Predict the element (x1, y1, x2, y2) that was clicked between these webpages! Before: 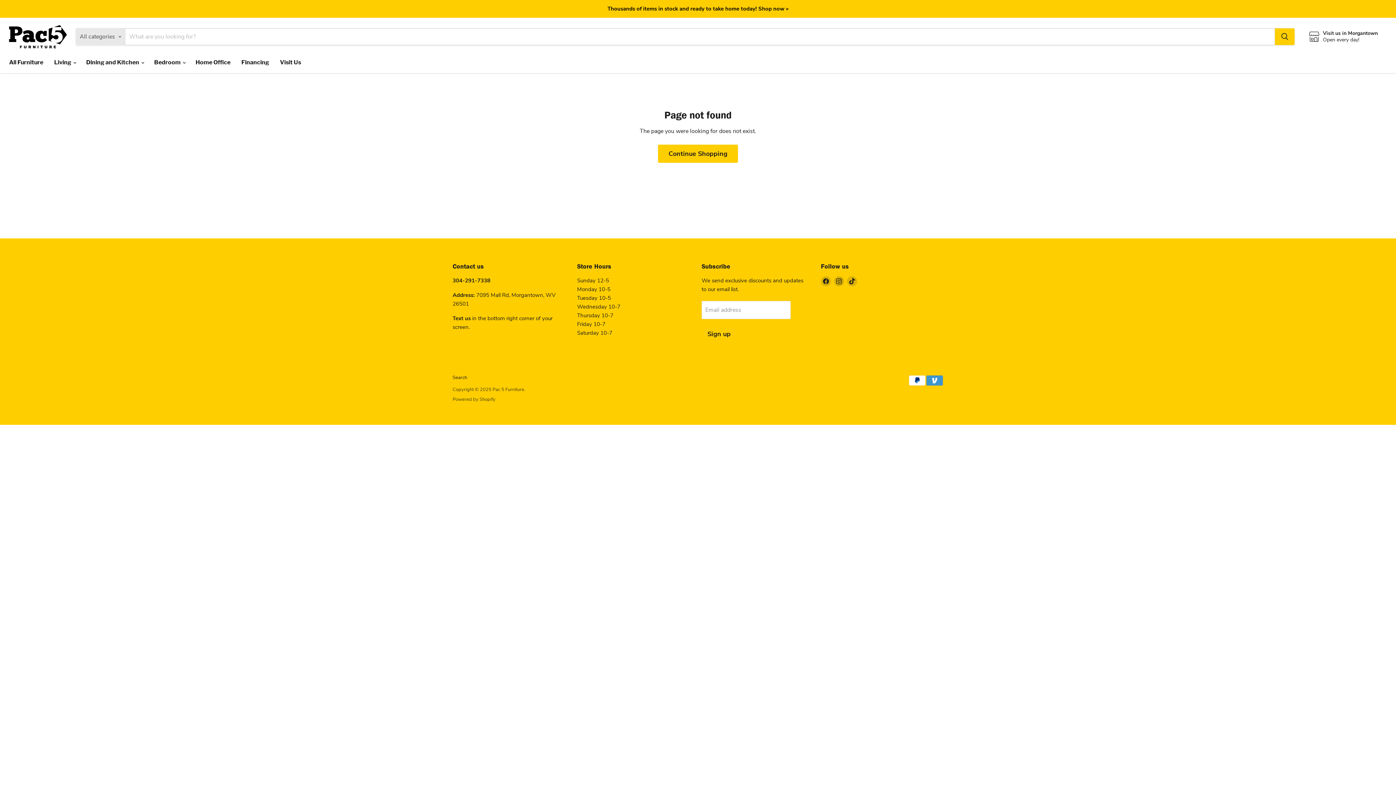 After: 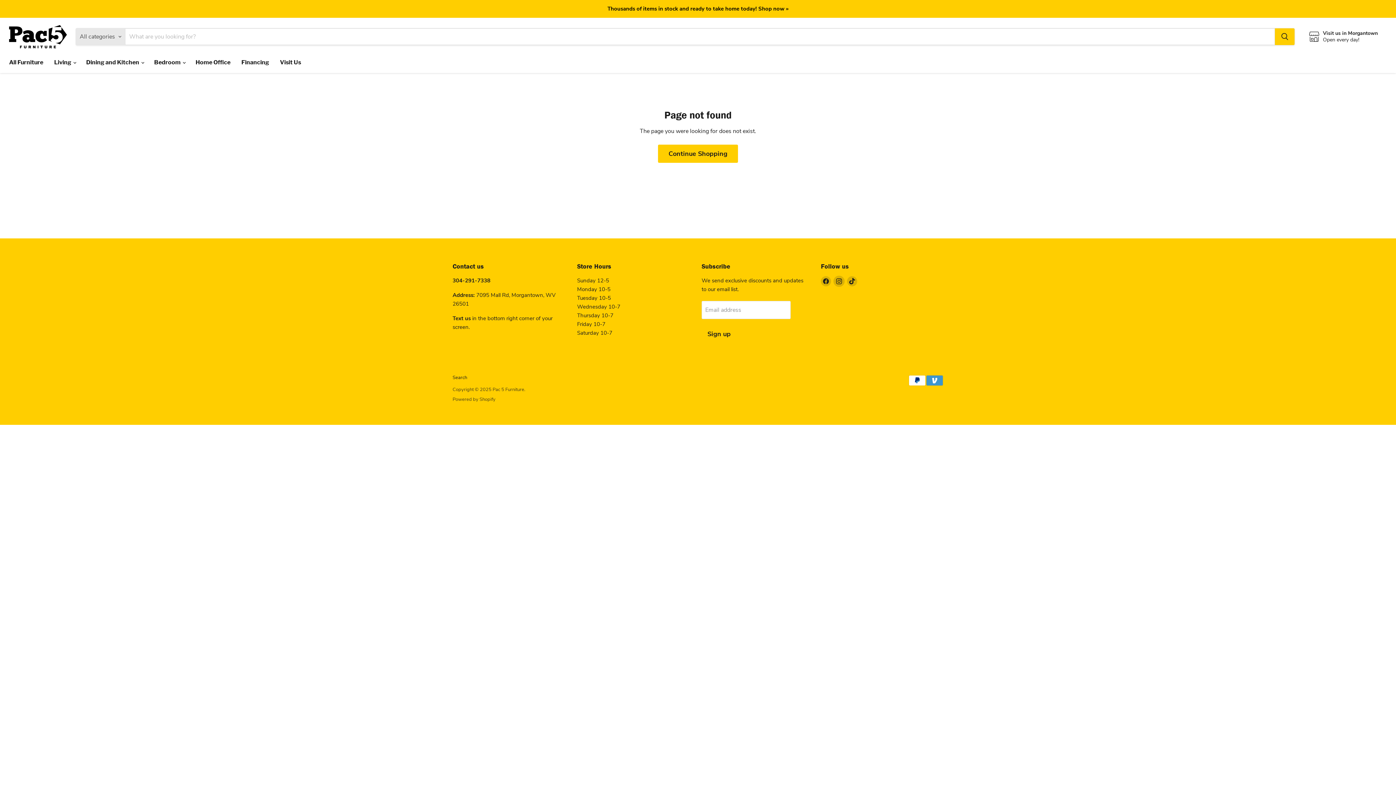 Action: bbox: (834, 276, 844, 286) label: Find us on Instagram